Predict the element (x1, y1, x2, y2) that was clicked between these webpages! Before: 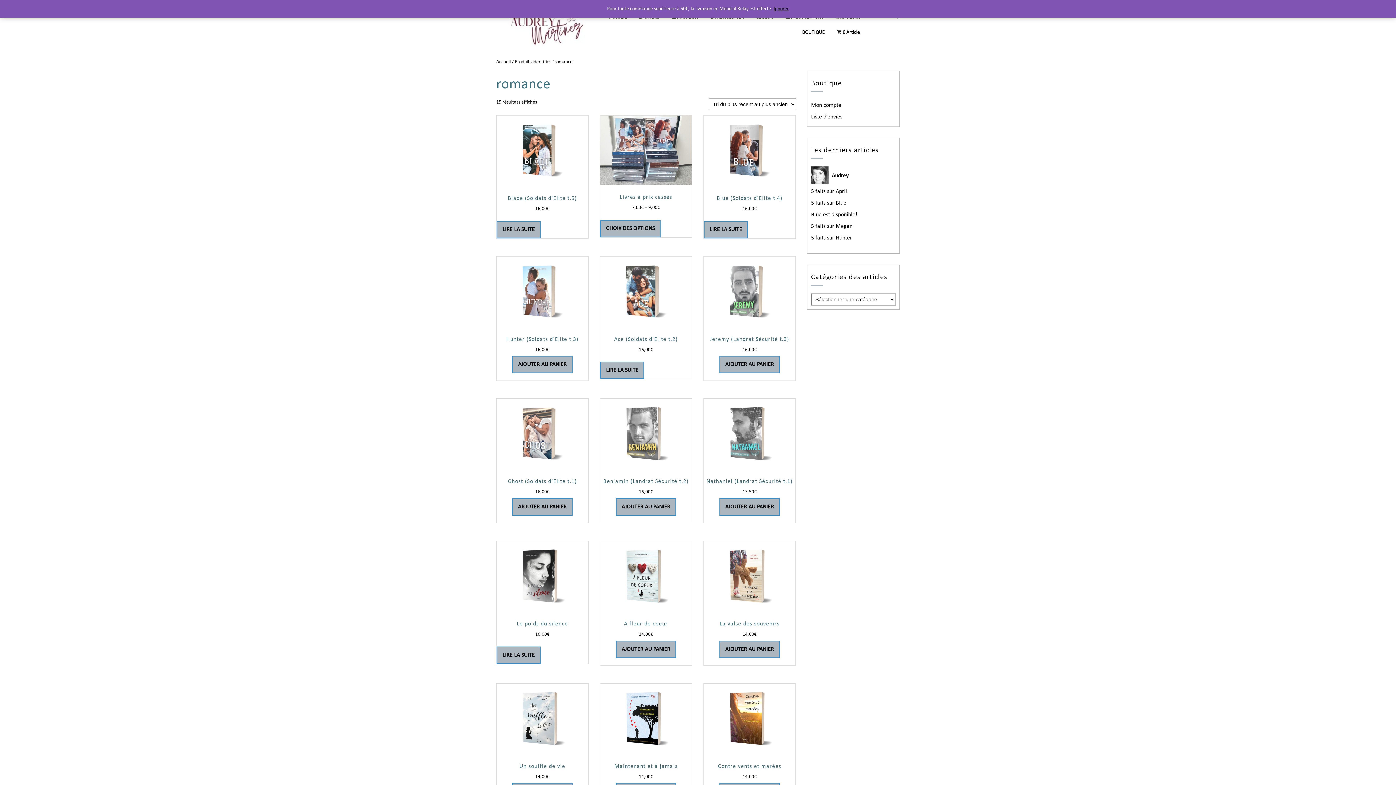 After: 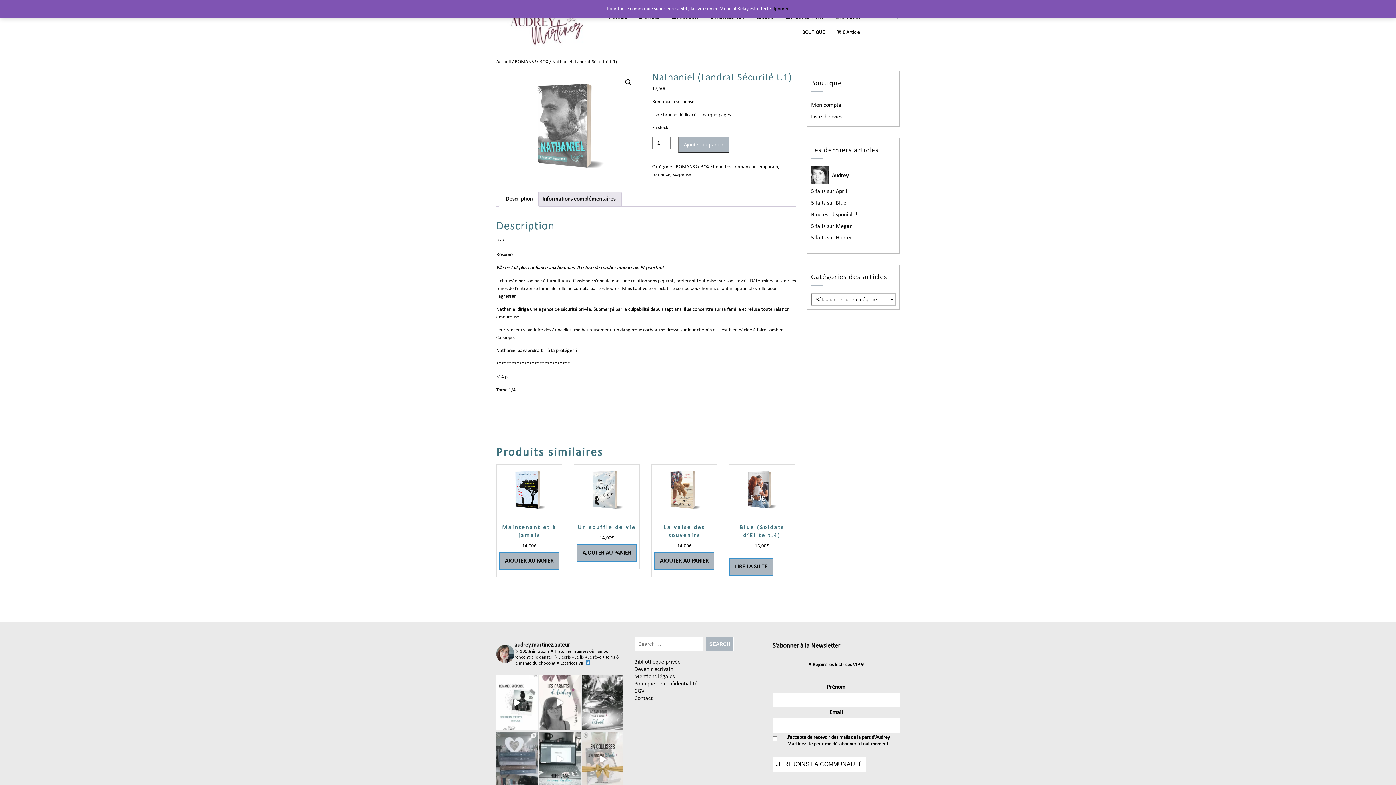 Action: bbox: (704, 399, 795, 496) label: Nathaniel (Landrat Sécurité t.1)
17,50€